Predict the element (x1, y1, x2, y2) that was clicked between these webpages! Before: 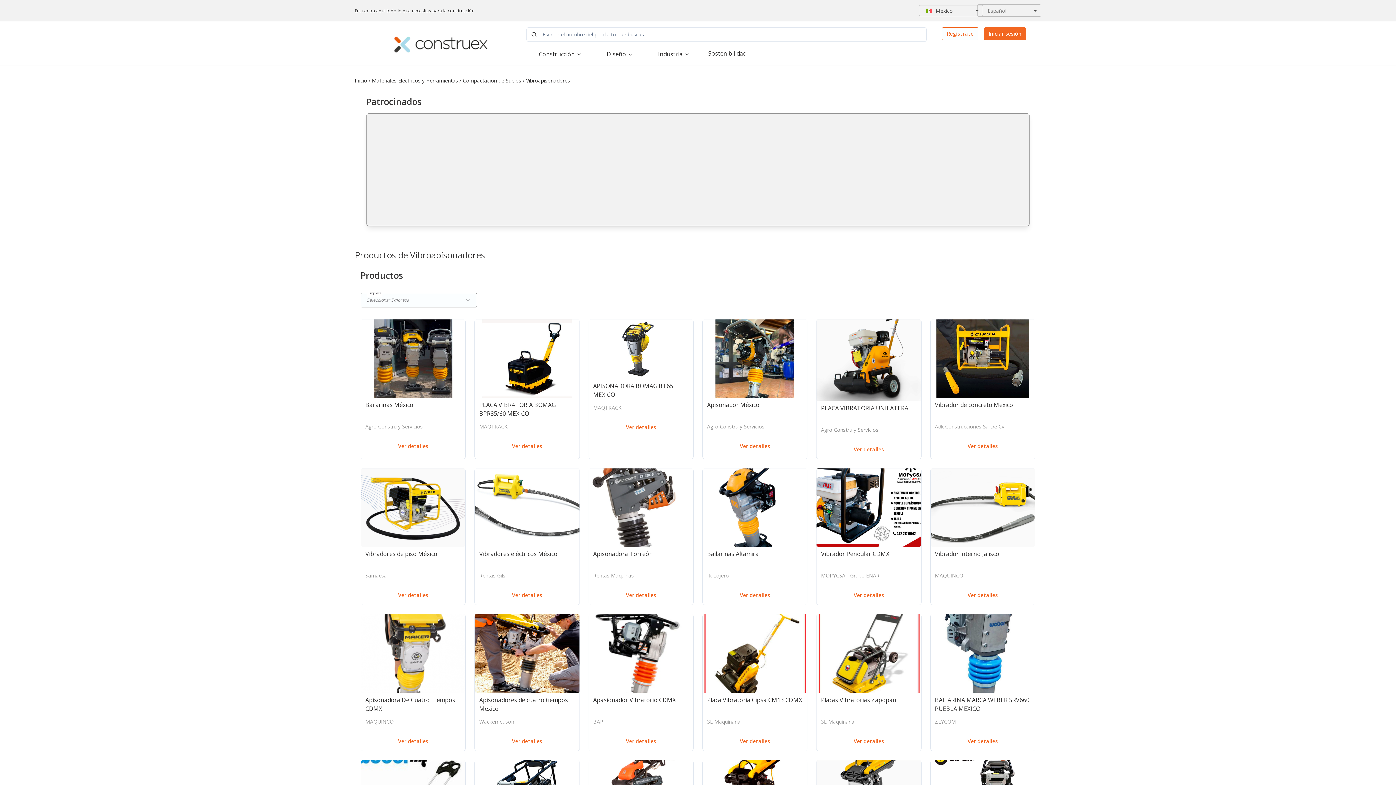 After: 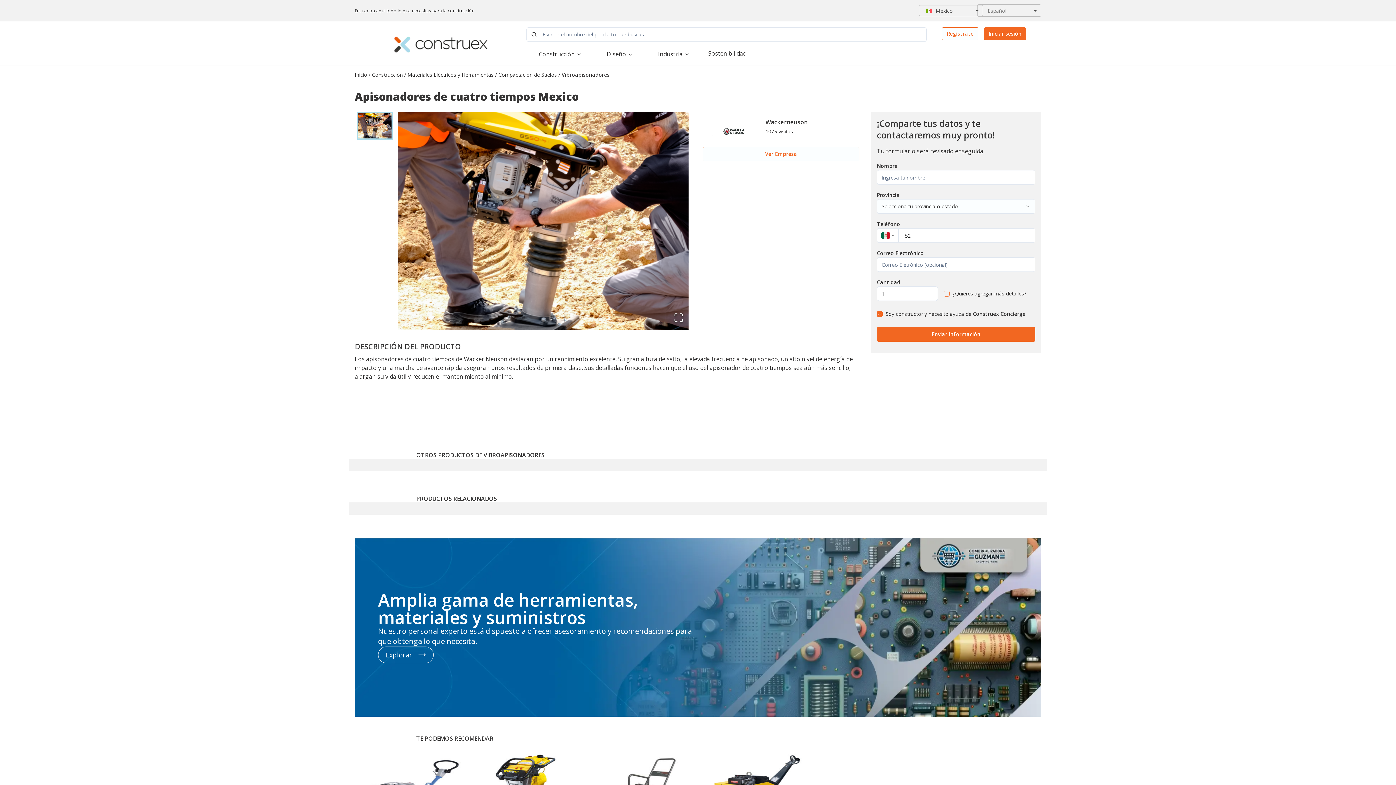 Action: bbox: (475, 614, 579, 693)